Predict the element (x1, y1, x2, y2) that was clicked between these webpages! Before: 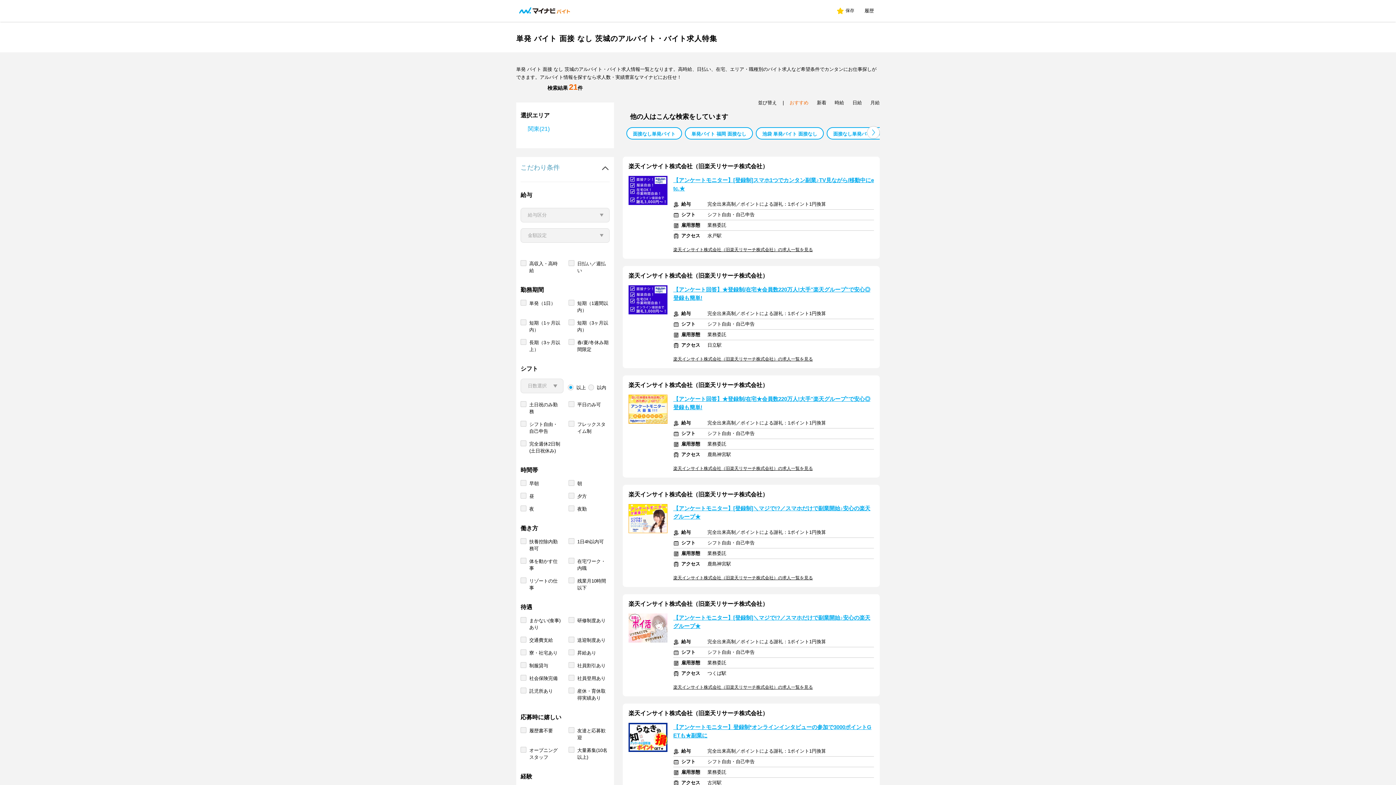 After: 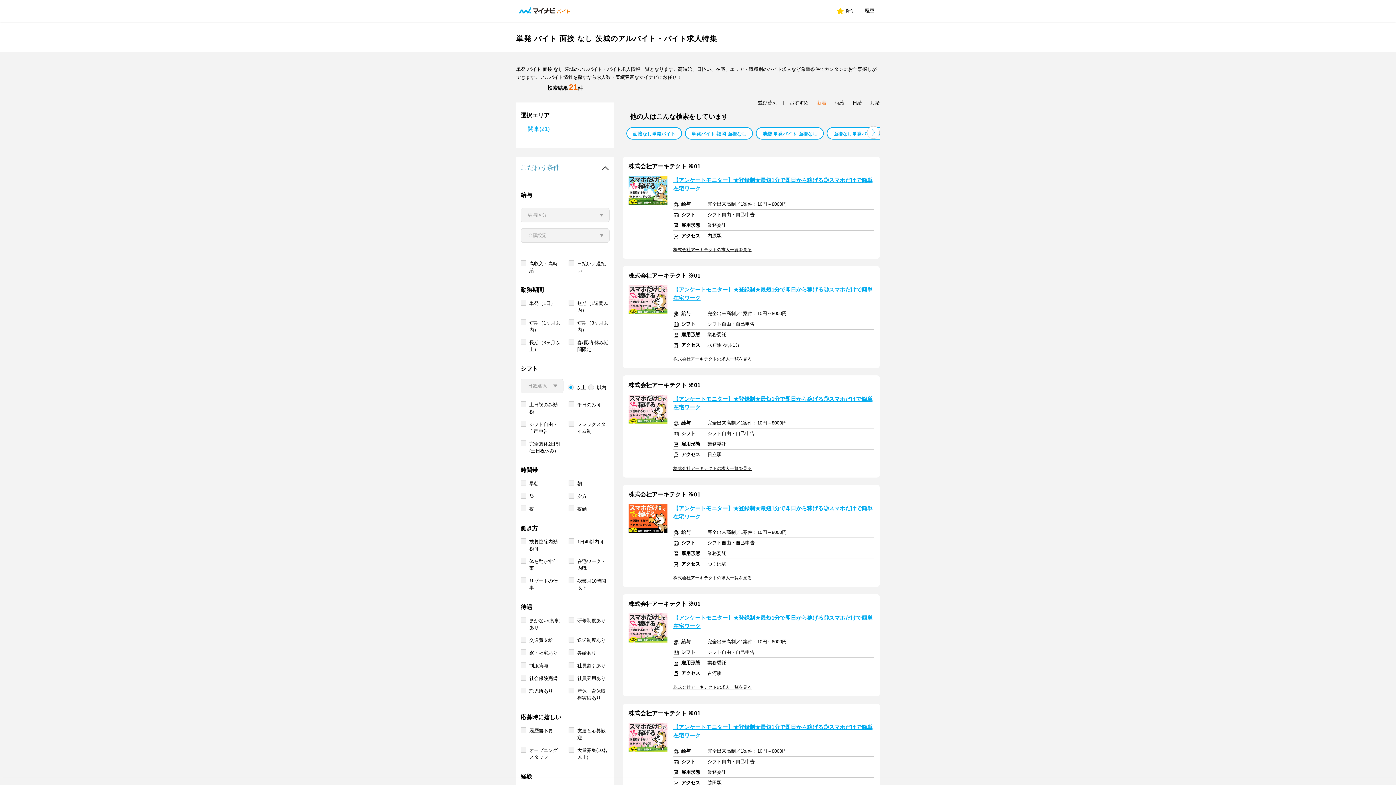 Action: label: 新着 bbox: (817, 99, 826, 106)